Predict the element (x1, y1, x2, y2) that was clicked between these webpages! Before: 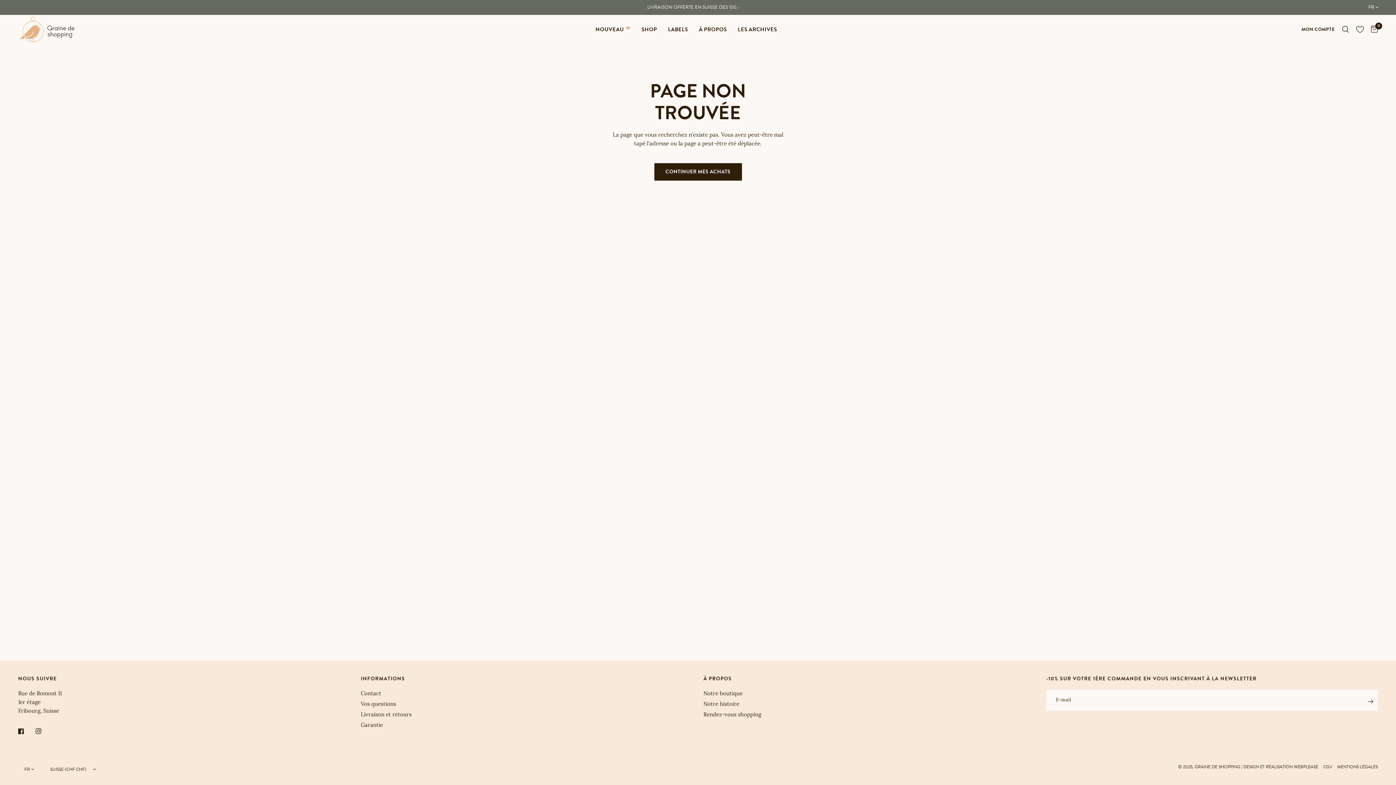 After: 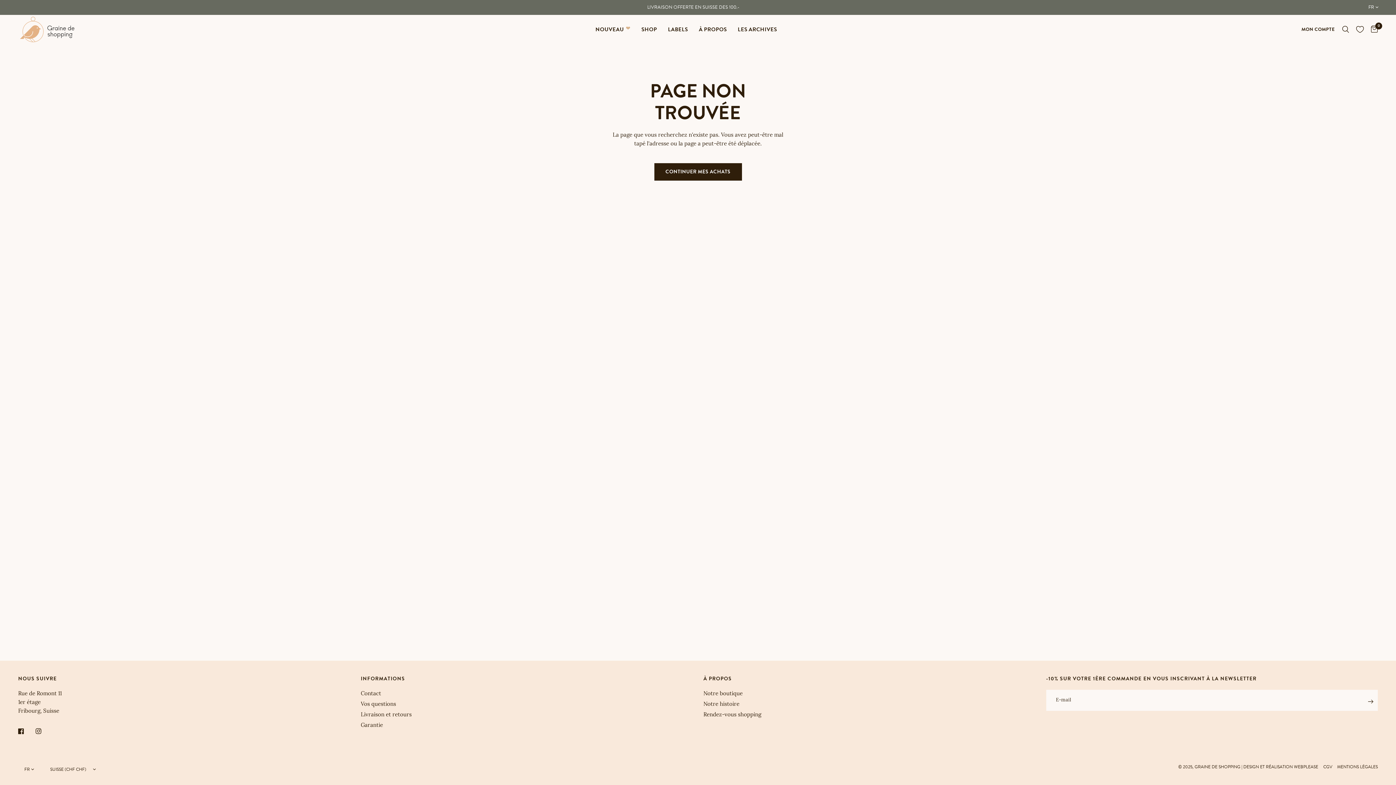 Action: bbox: (35, 723, 51, 739)